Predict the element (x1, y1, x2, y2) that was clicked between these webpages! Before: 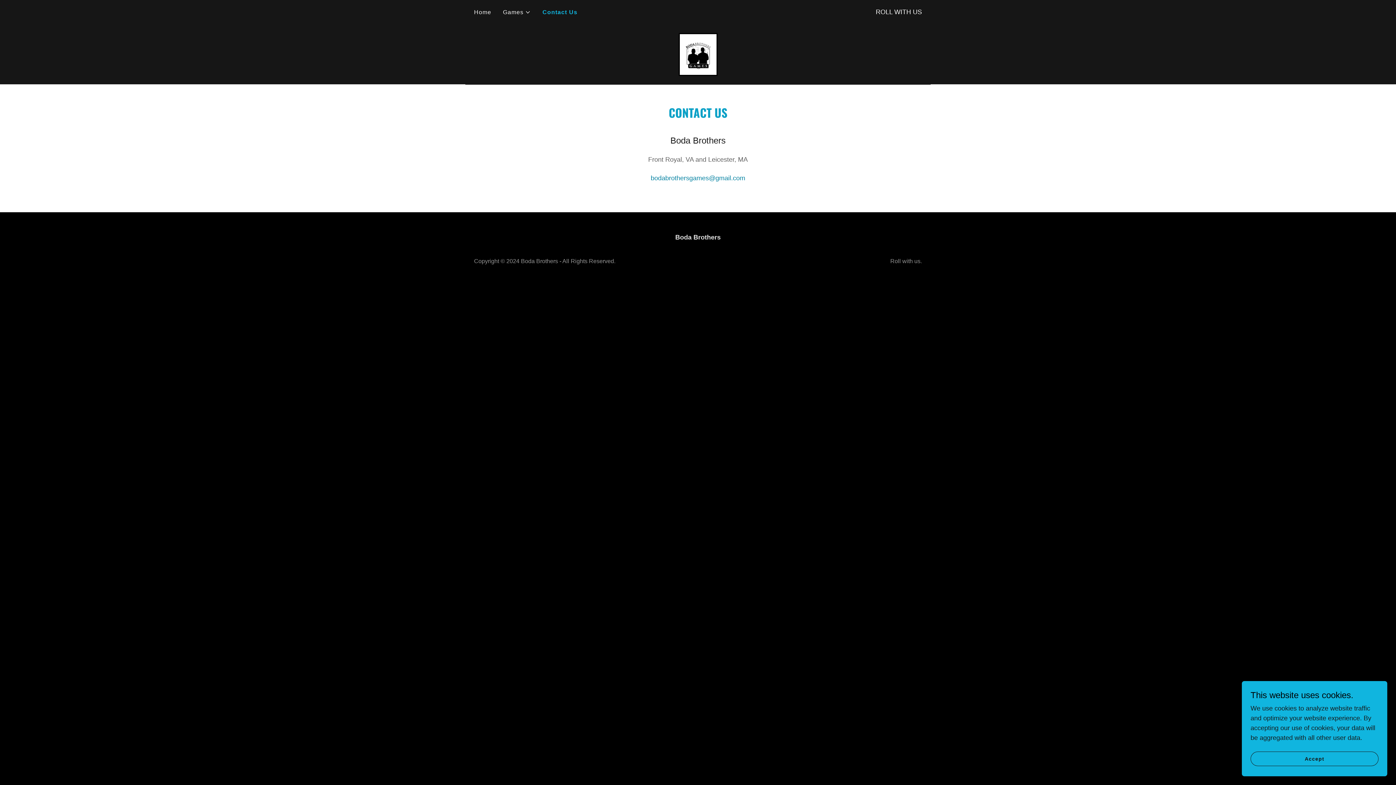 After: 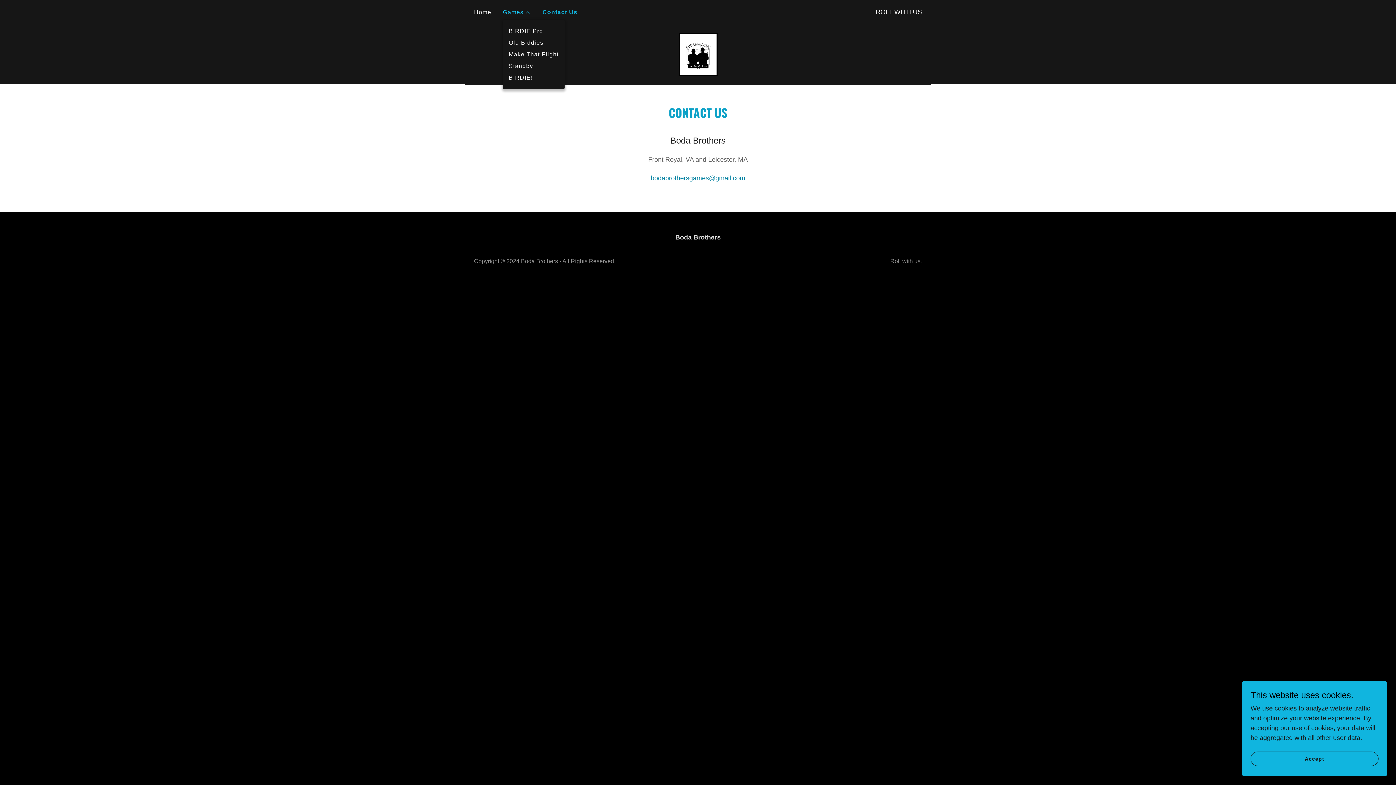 Action: bbox: (503, 7, 530, 16) label: Games